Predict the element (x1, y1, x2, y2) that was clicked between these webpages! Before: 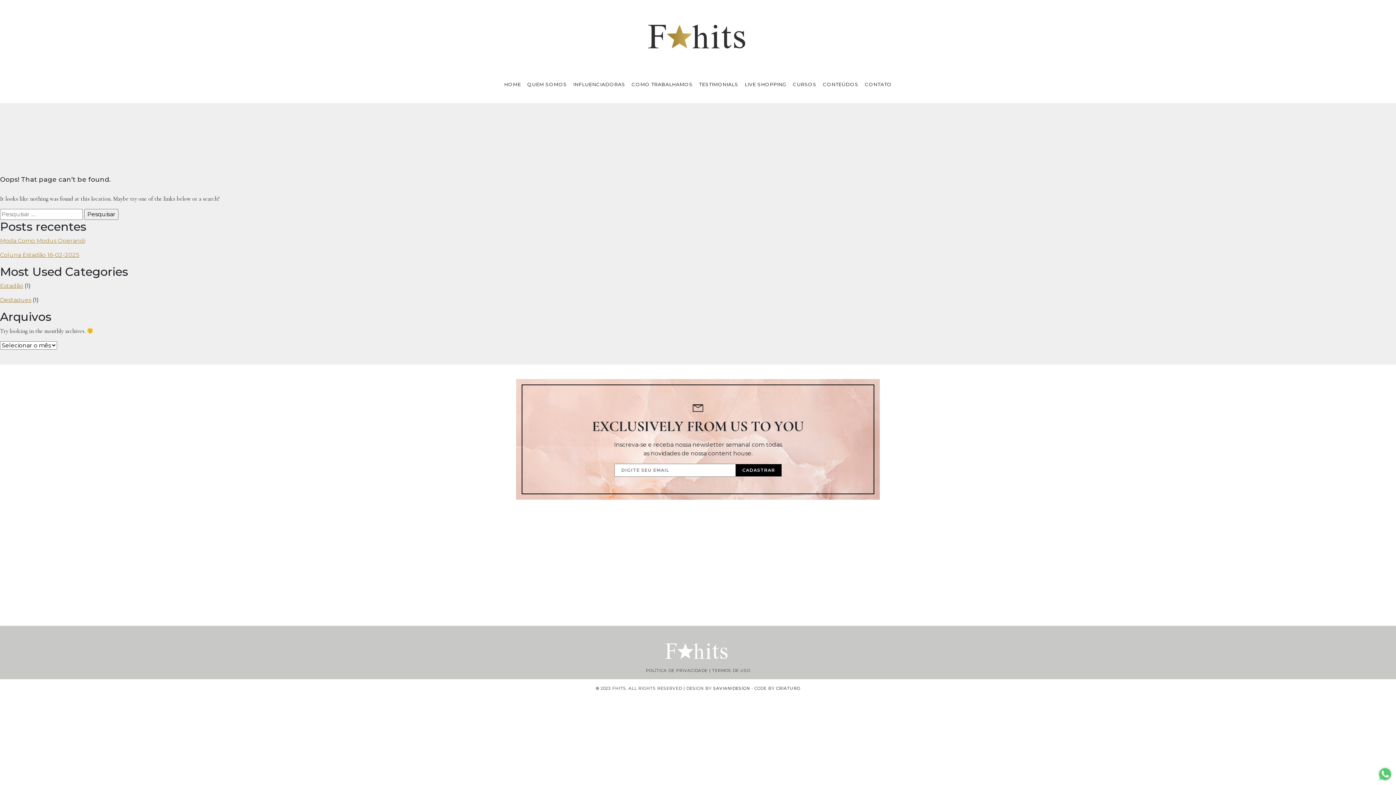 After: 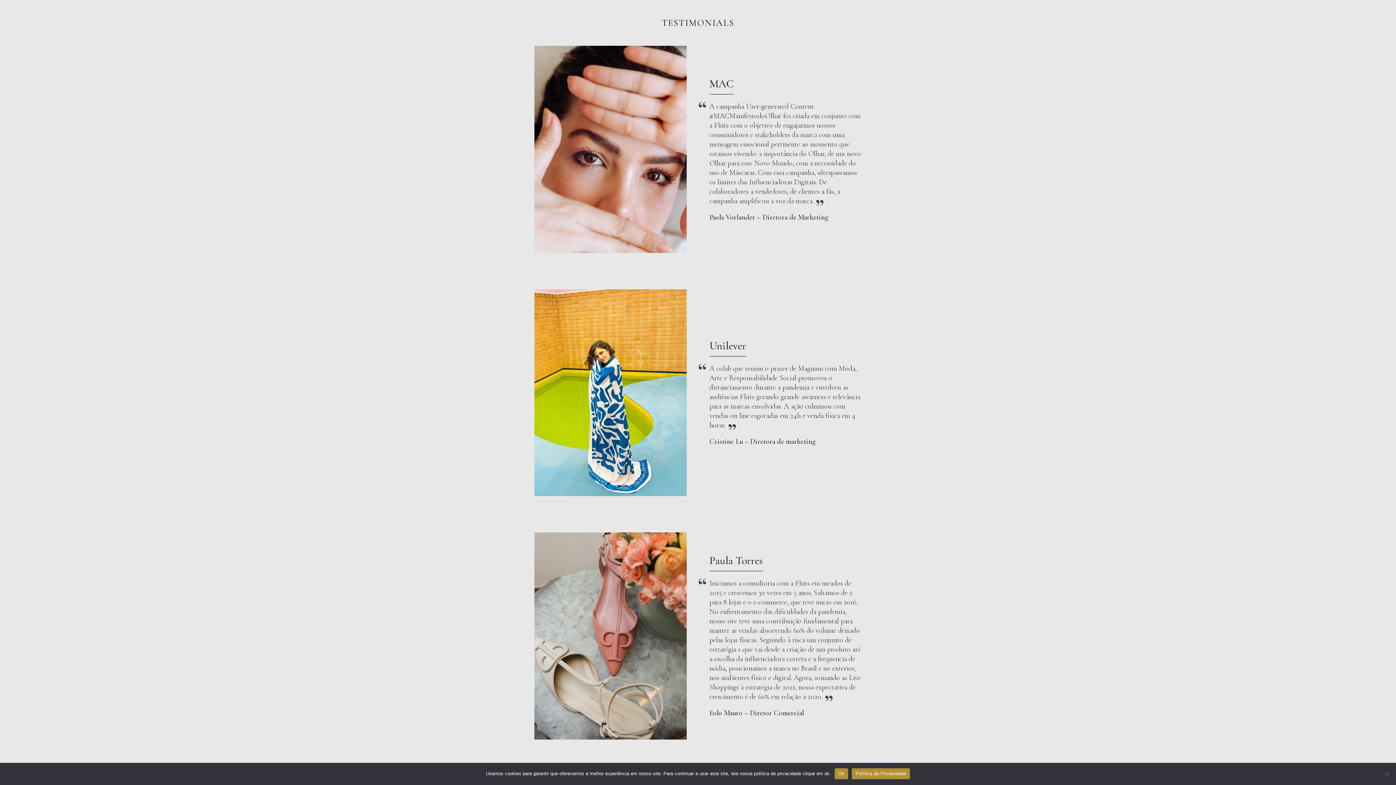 Action: bbox: (699, 81, 738, 87) label: TESTIMONIALS